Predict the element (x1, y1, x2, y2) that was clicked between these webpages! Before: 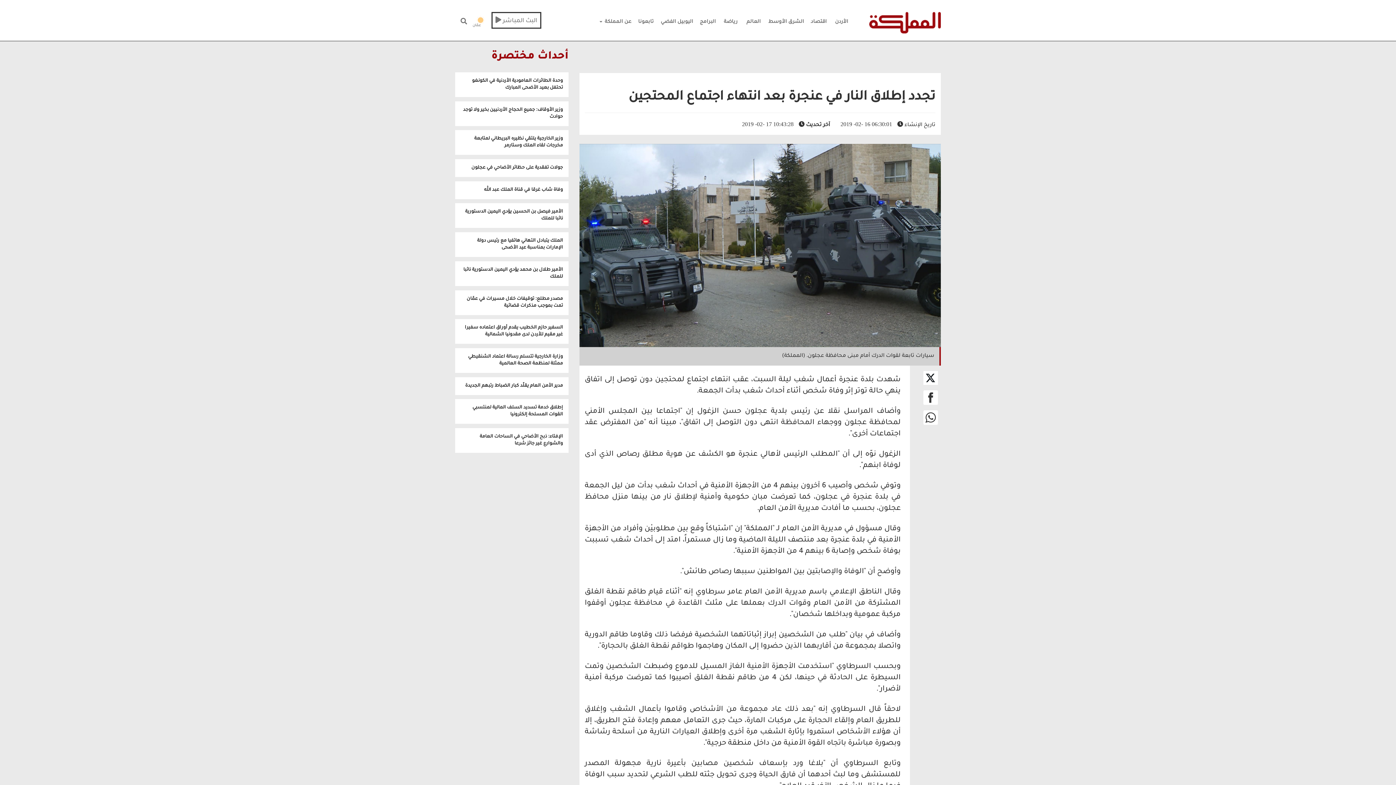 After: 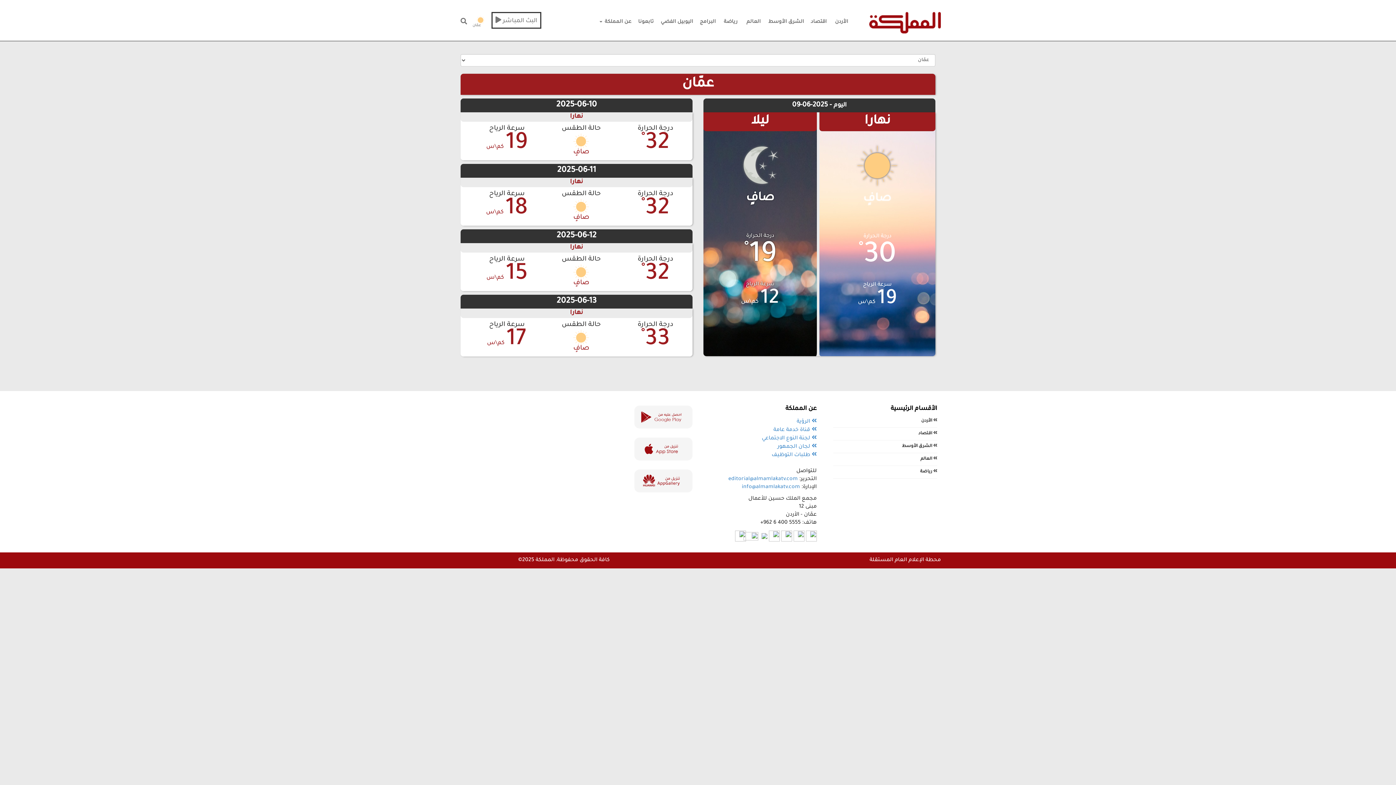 Action: label: عمّان bbox: (472, 12, 491, 36)